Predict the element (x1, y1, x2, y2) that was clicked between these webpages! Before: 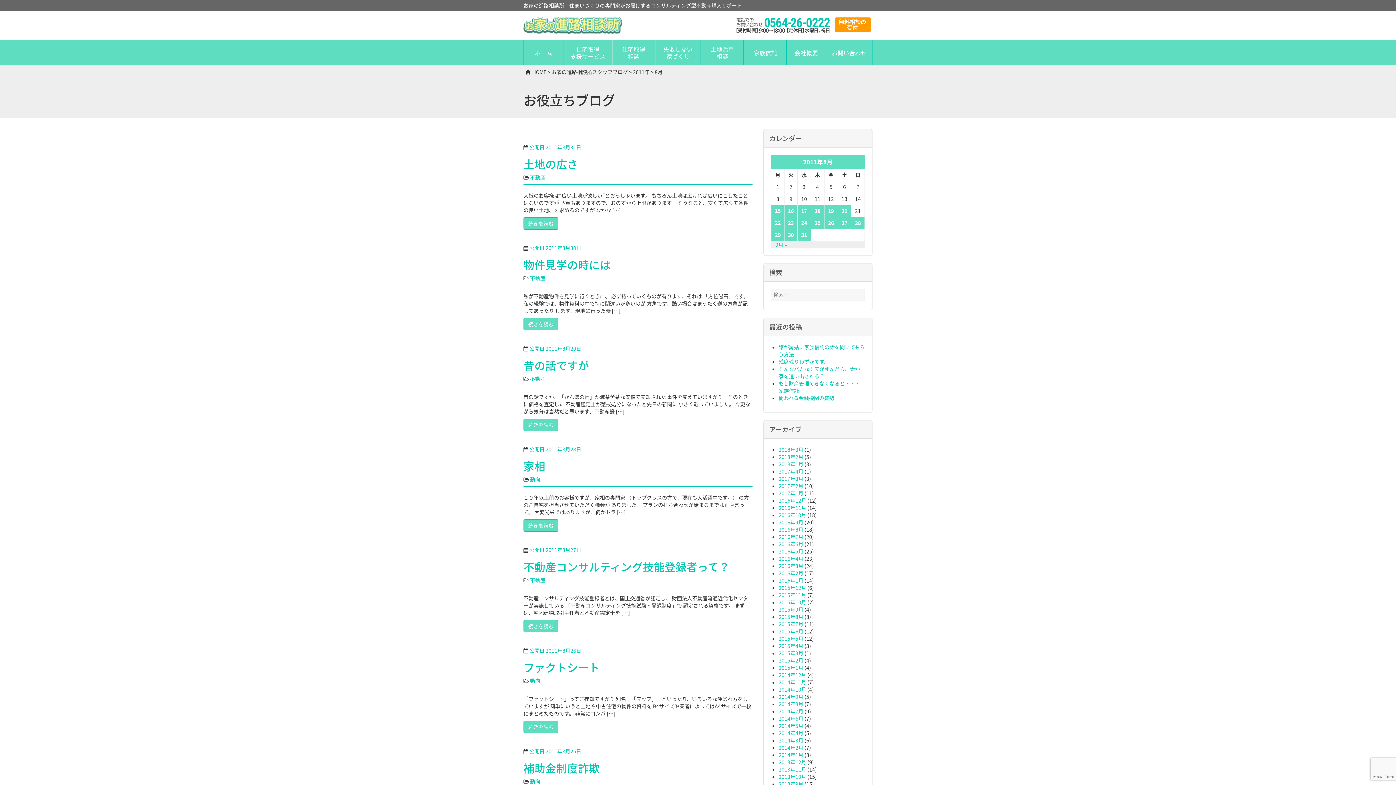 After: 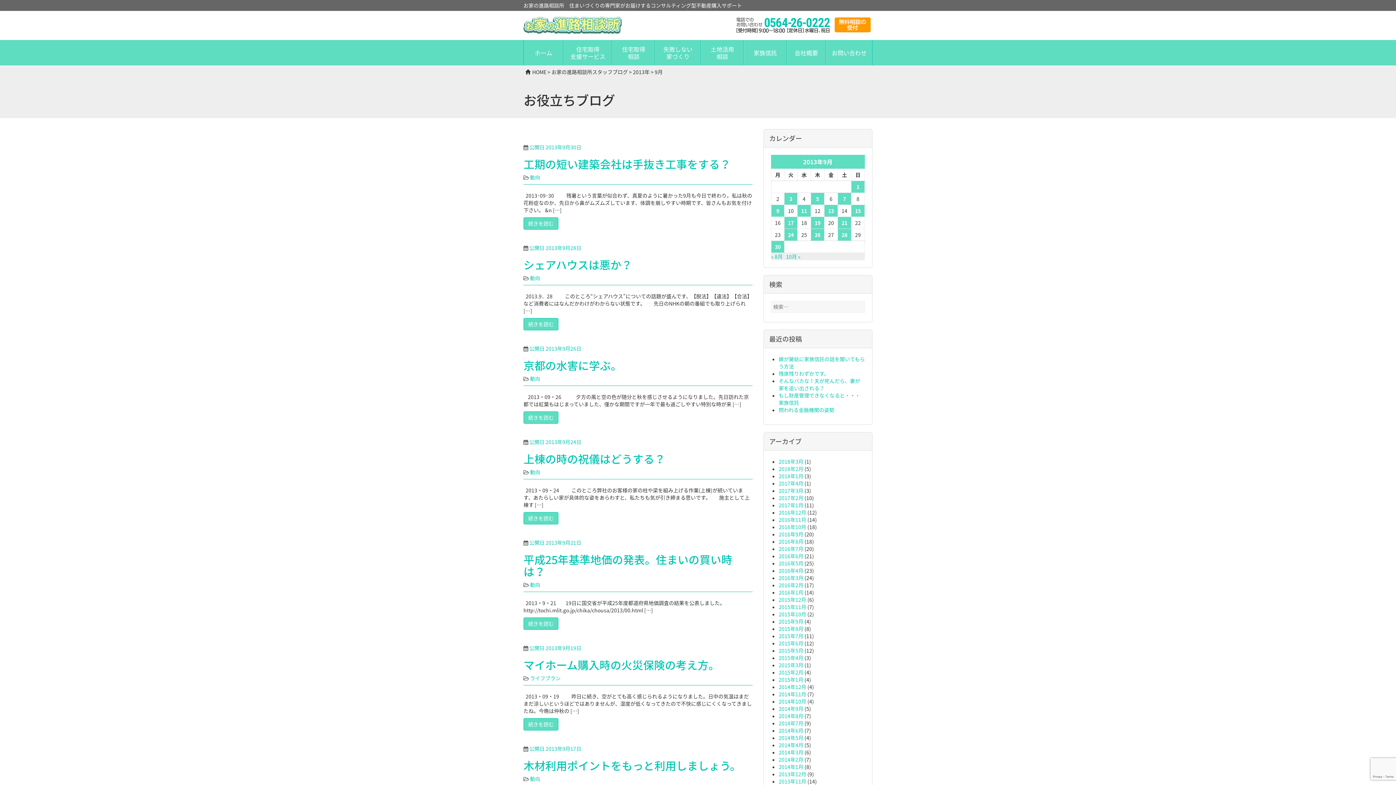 Action: label: 2013年9月 bbox: (778, 780, 803, 788)